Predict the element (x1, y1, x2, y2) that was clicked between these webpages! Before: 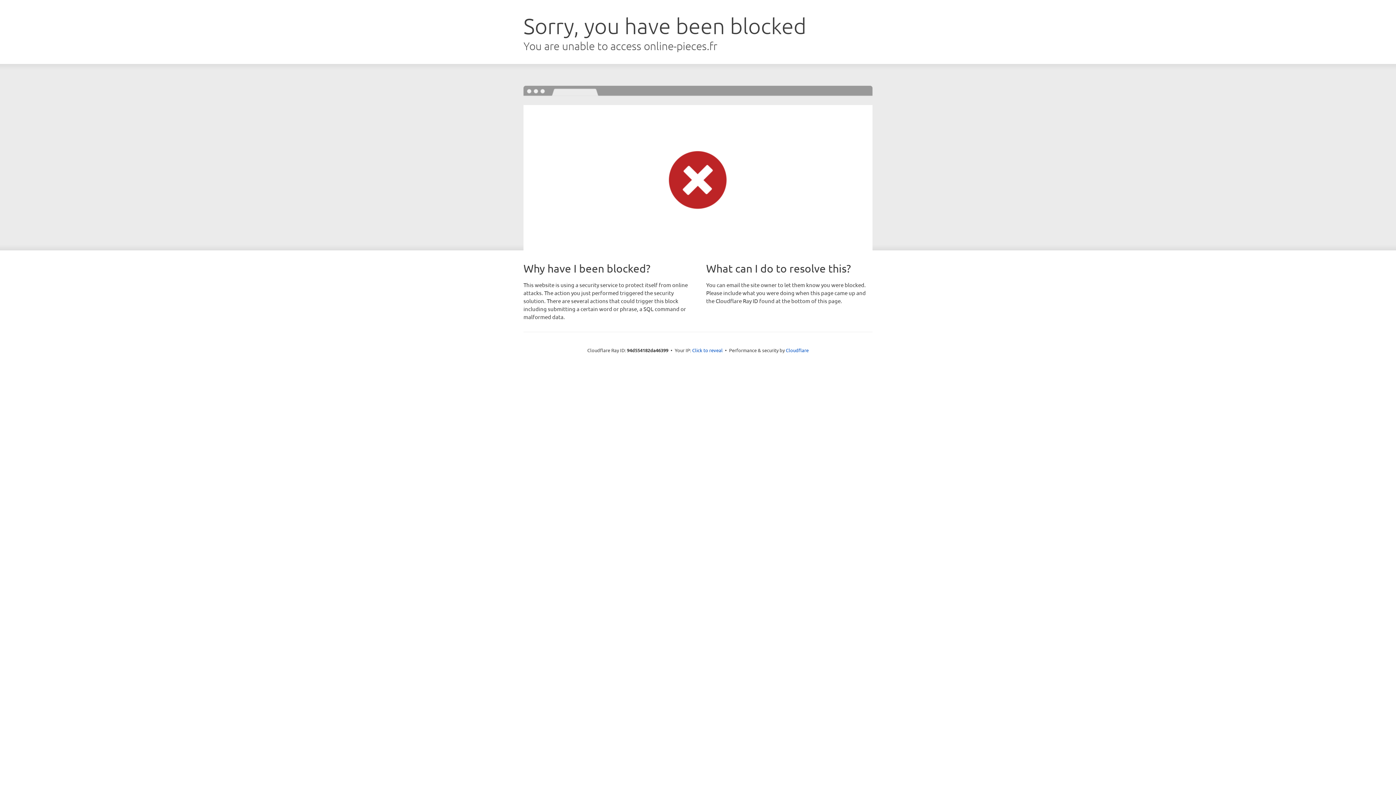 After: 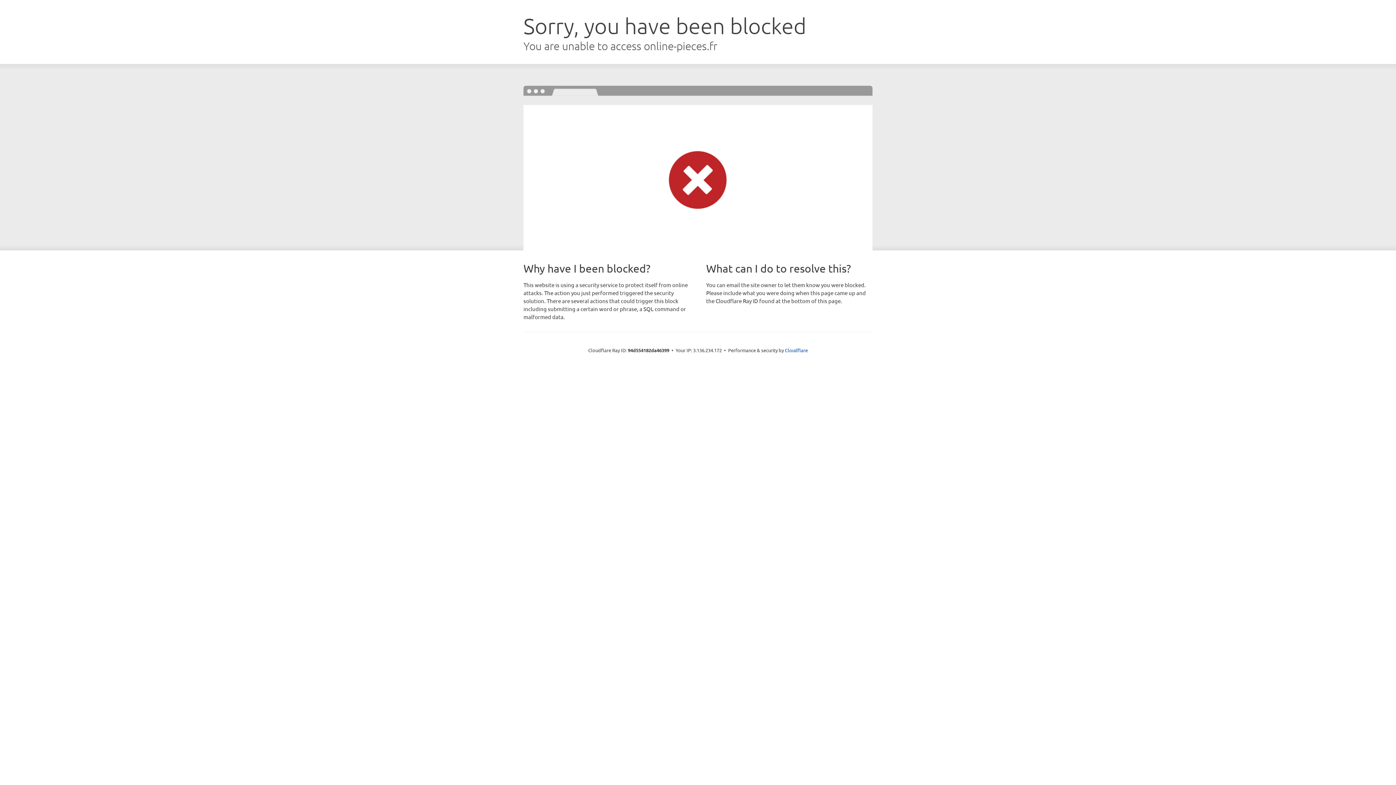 Action: bbox: (692, 346, 722, 353) label: Click to reveal